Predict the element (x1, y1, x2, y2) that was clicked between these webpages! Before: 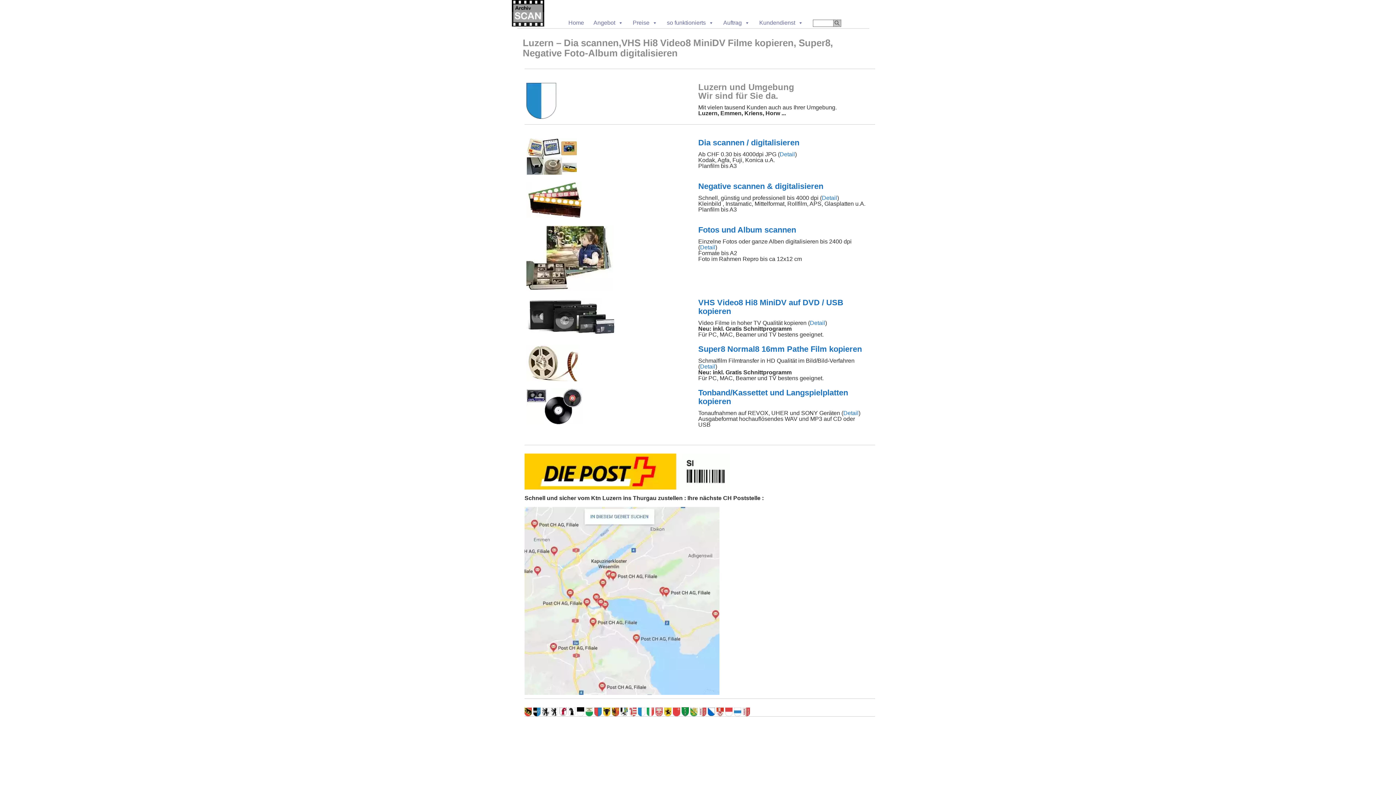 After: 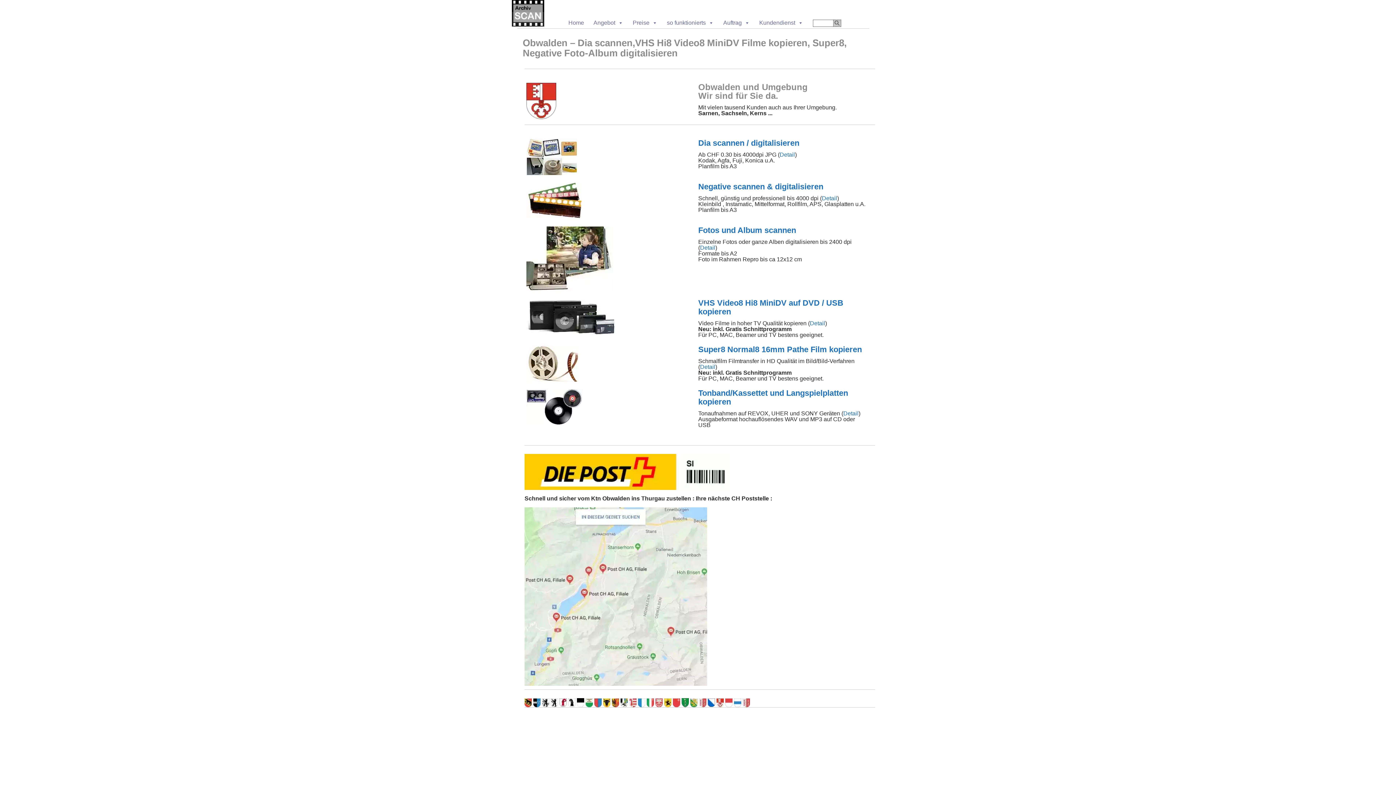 Action: bbox: (716, 708, 725, 714) label:  